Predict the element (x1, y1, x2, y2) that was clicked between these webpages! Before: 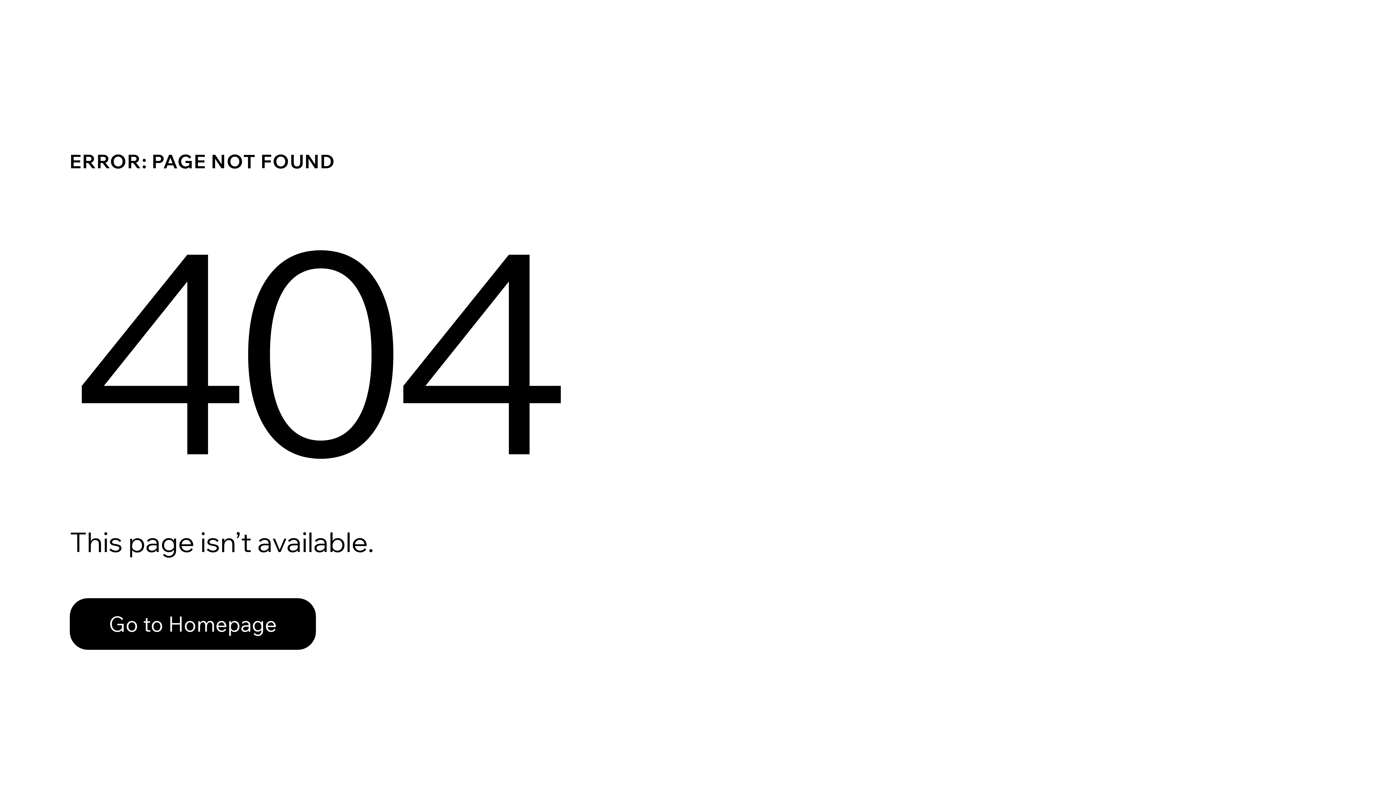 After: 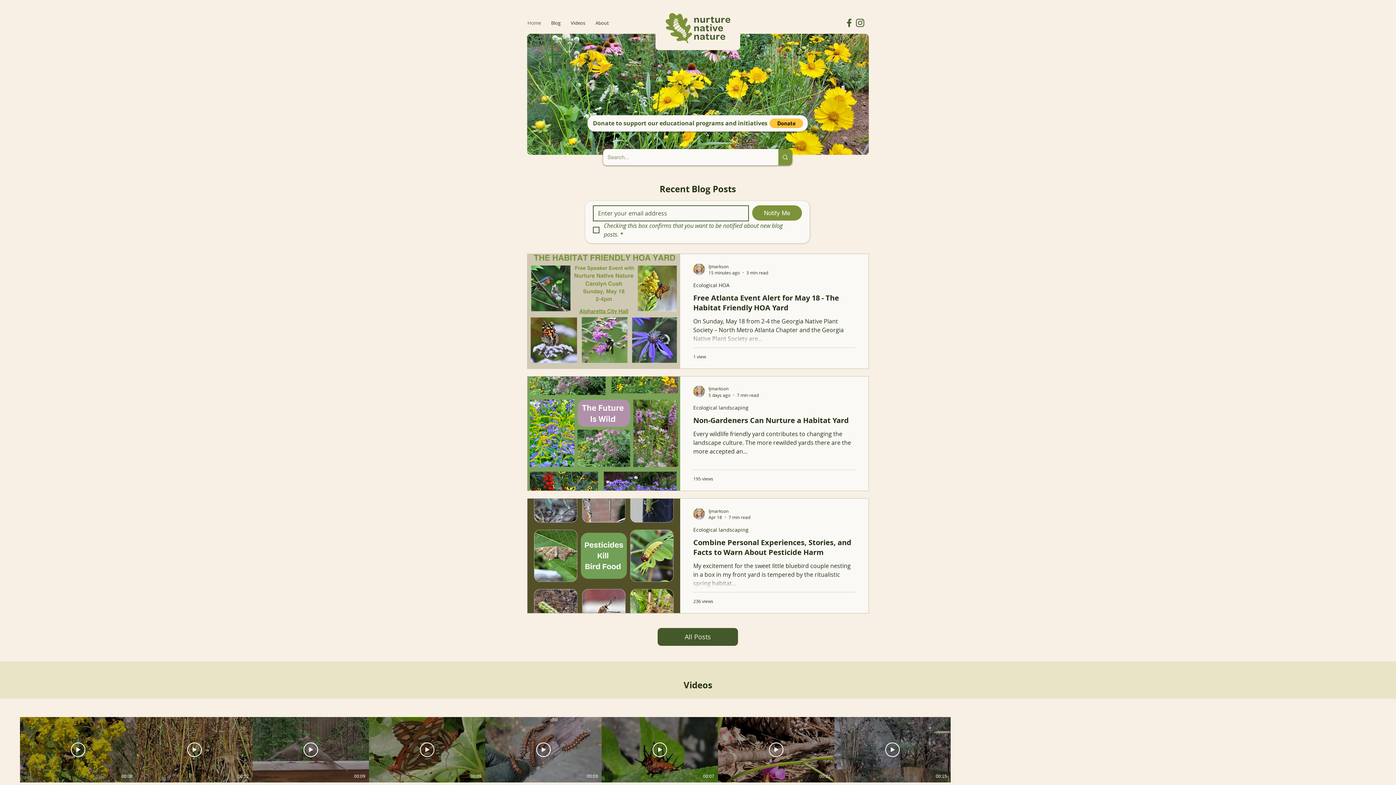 Action: bbox: (69, 598, 316, 650) label: Go to Homepage